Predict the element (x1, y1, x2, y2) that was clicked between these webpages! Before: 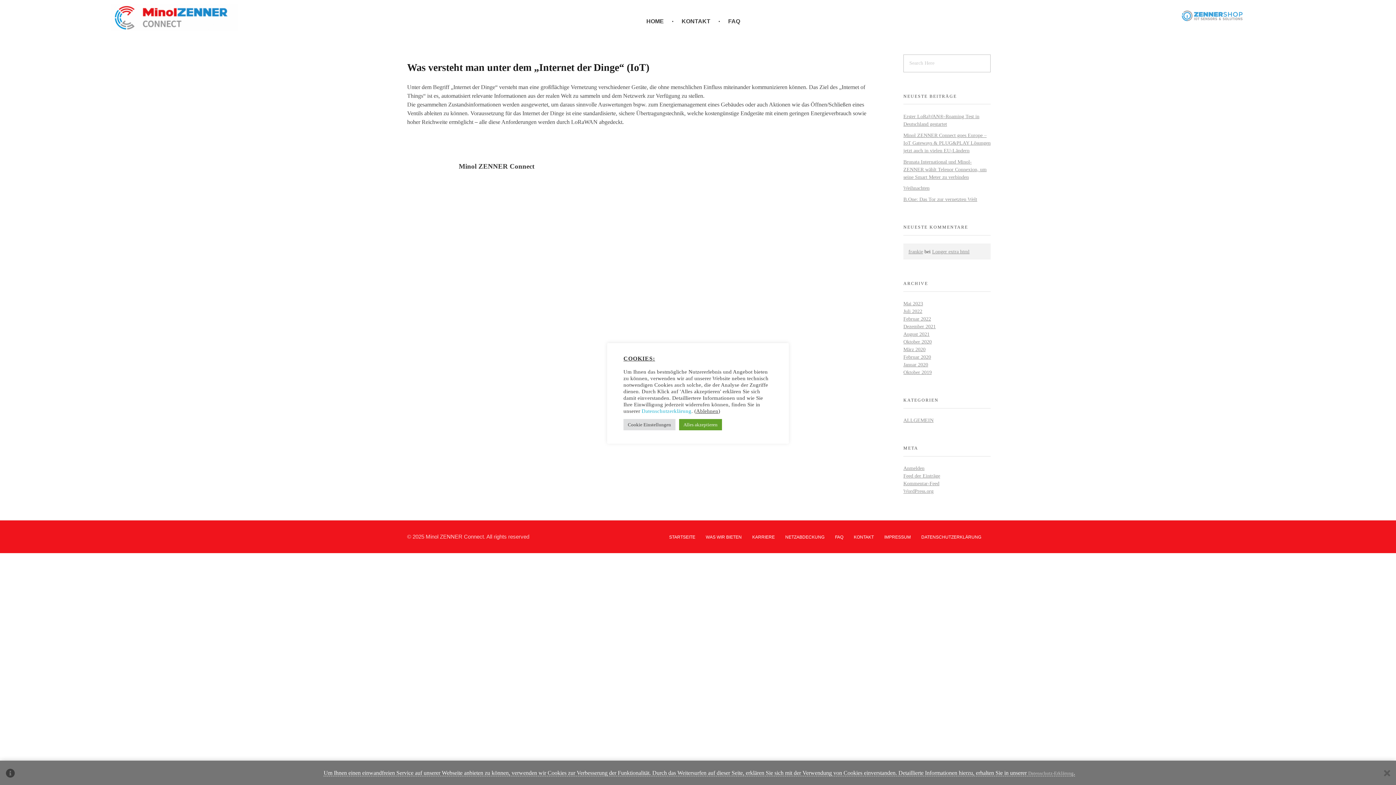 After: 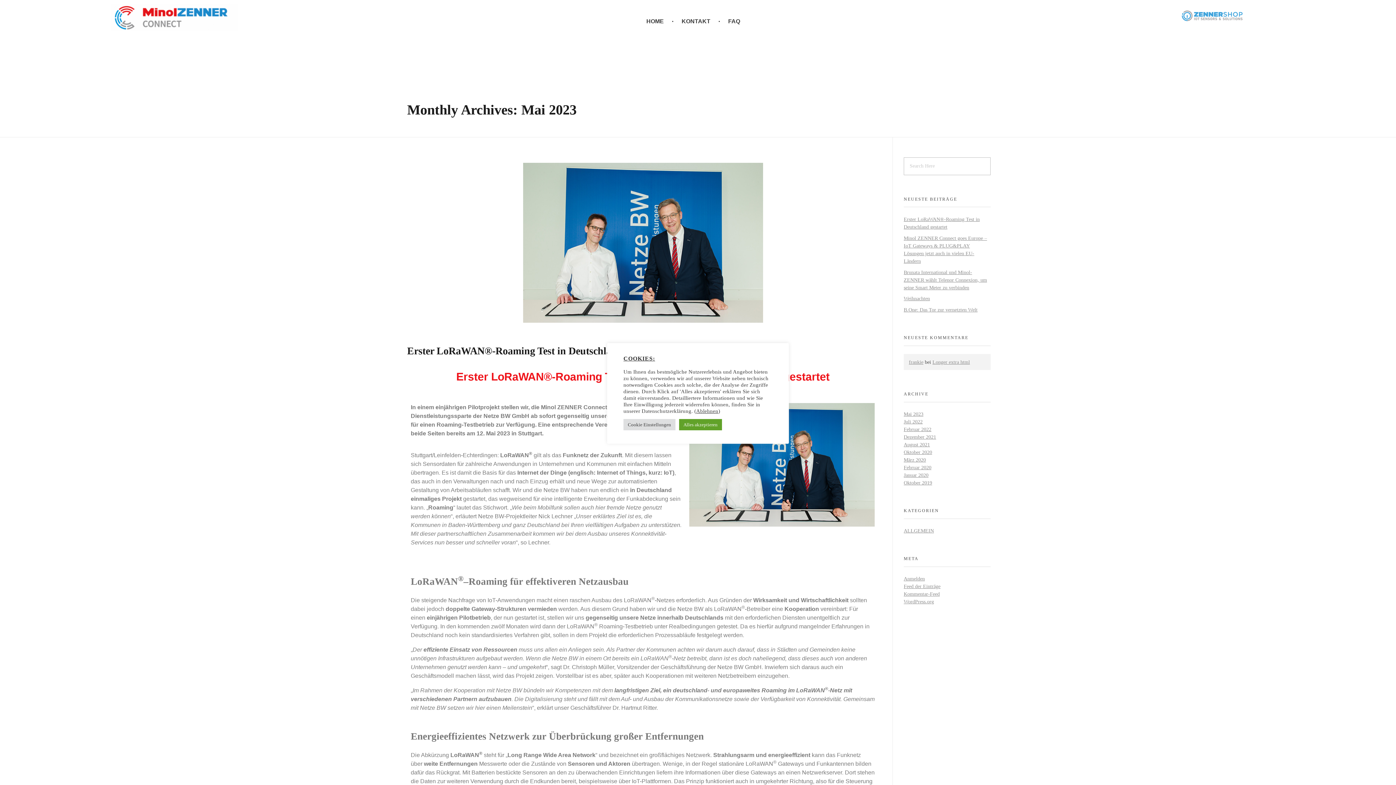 Action: label: Mai 2023 bbox: (903, 301, 923, 306)